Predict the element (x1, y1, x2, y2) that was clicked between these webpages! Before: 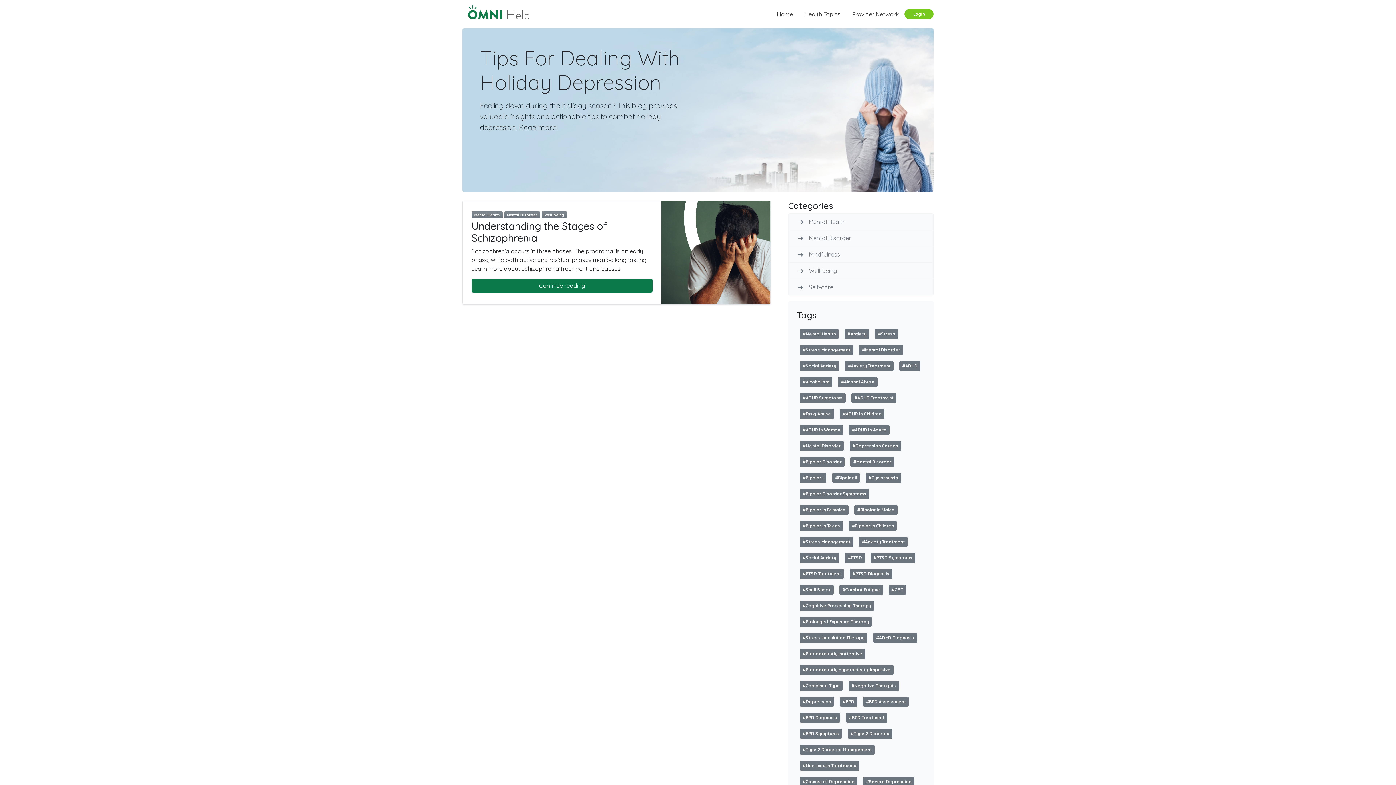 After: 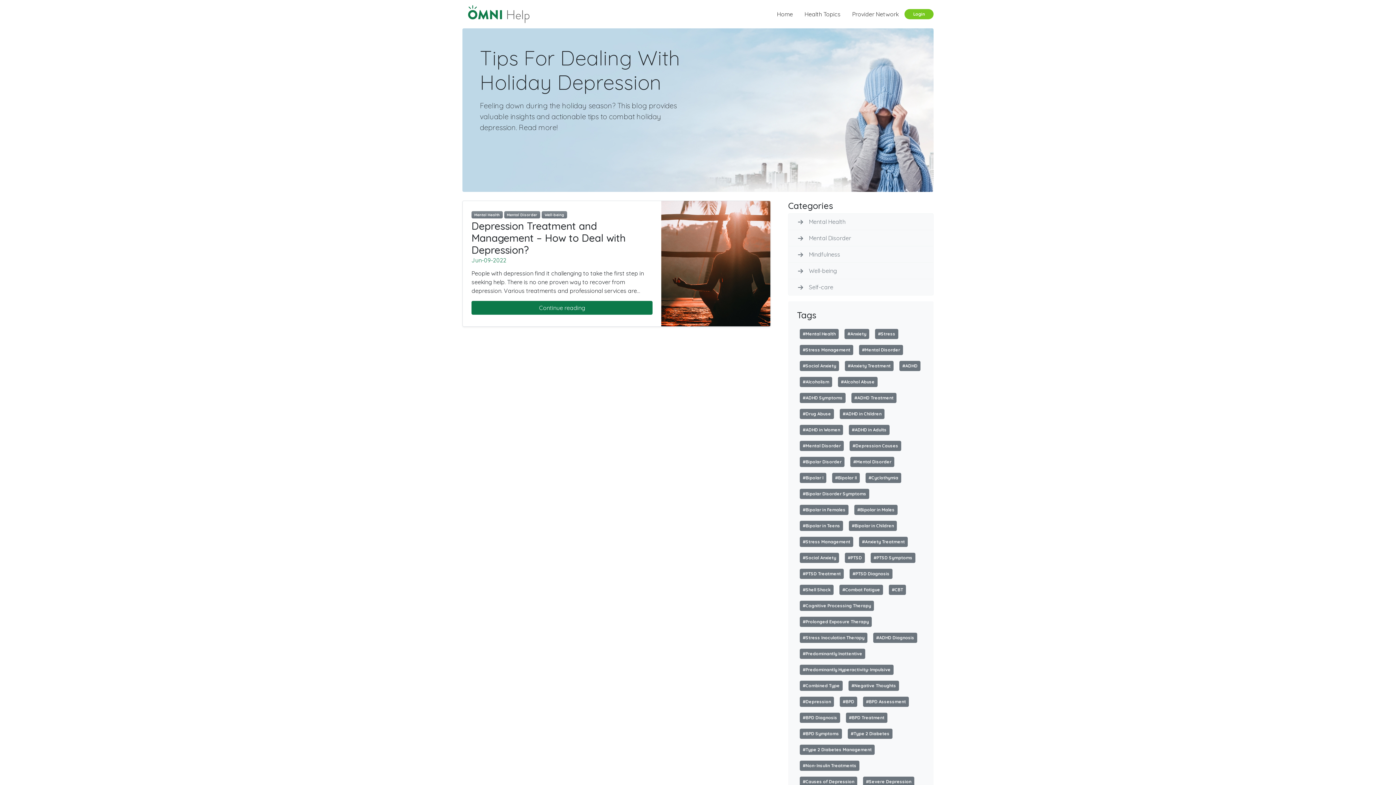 Action: label: #Depression Causes bbox: (849, 441, 901, 451)